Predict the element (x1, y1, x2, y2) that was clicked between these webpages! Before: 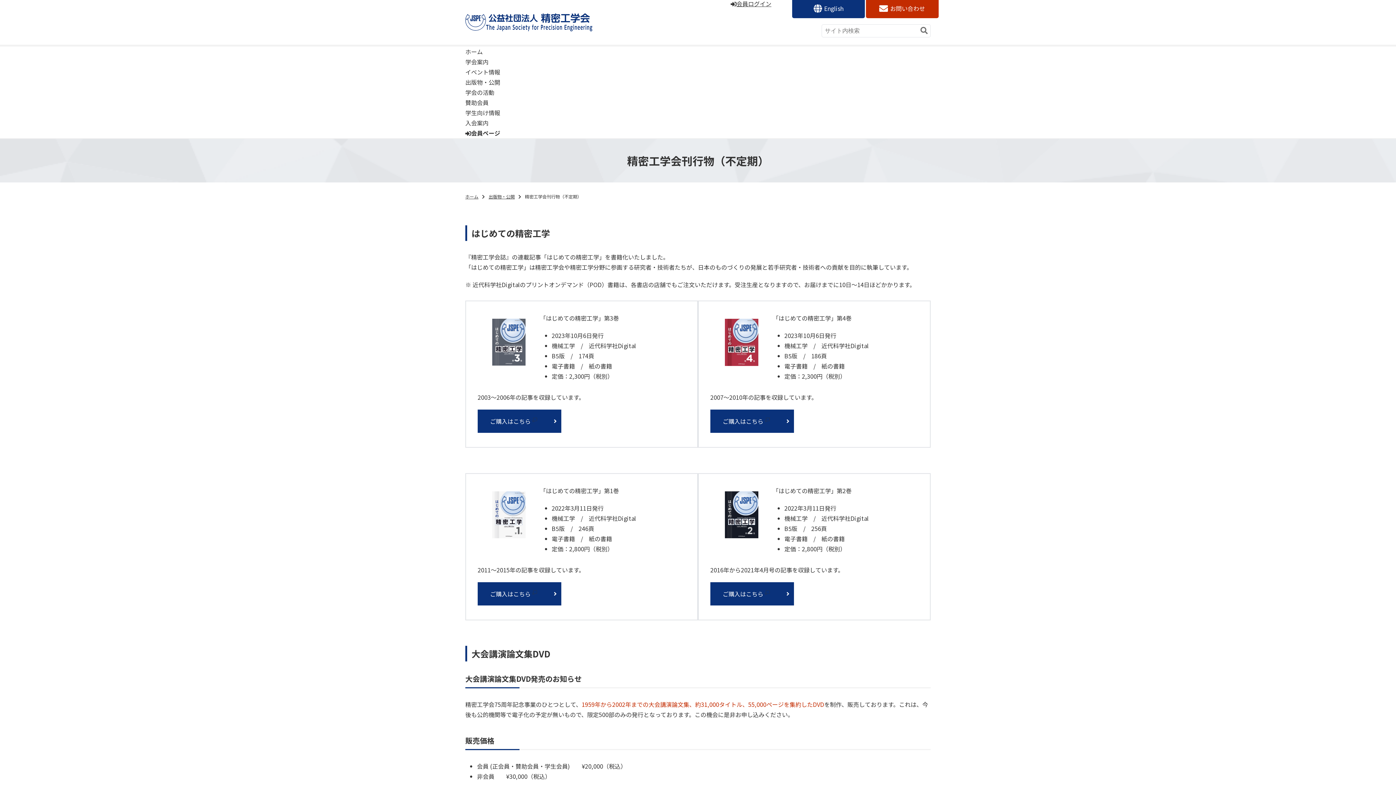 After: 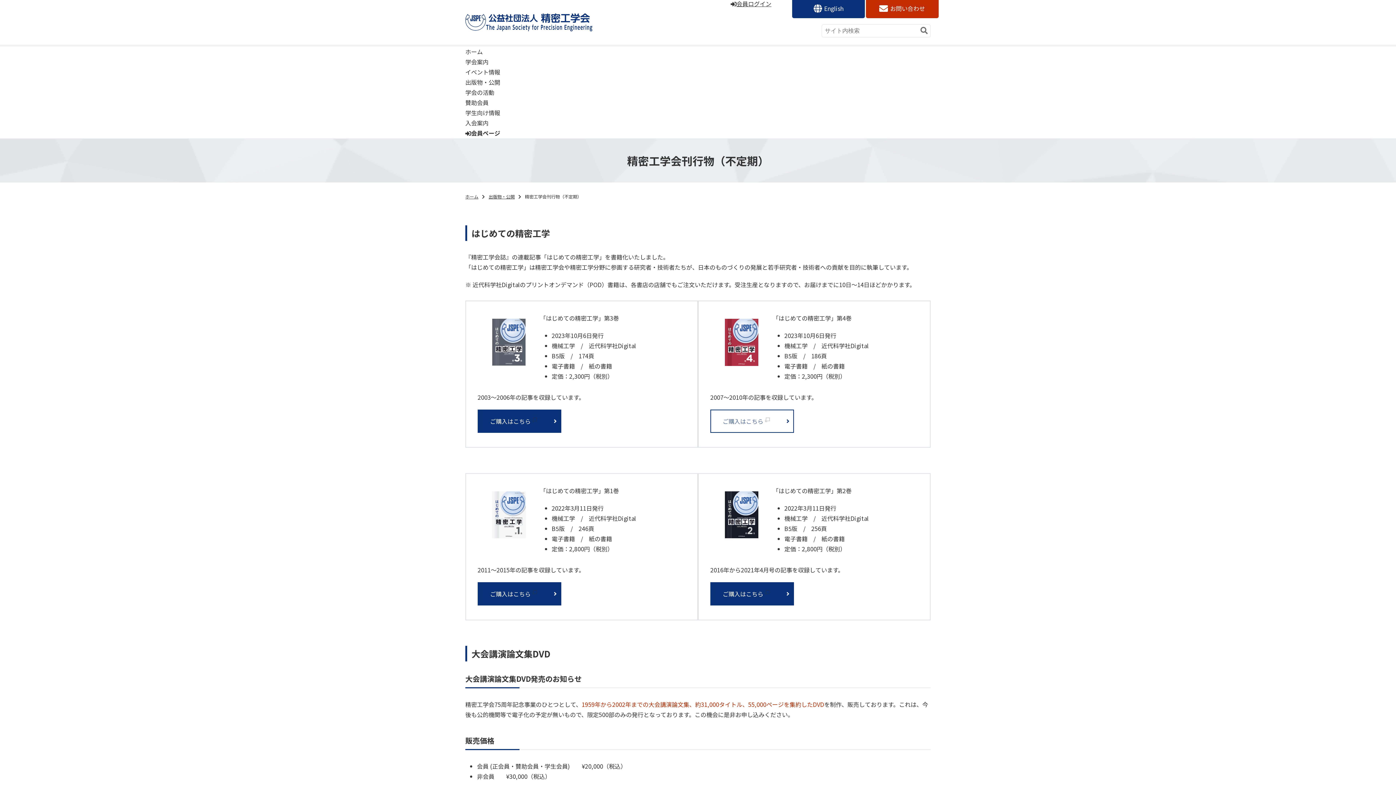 Action: label: ご購入はこちら bbox: (717, 413, 781, 429)